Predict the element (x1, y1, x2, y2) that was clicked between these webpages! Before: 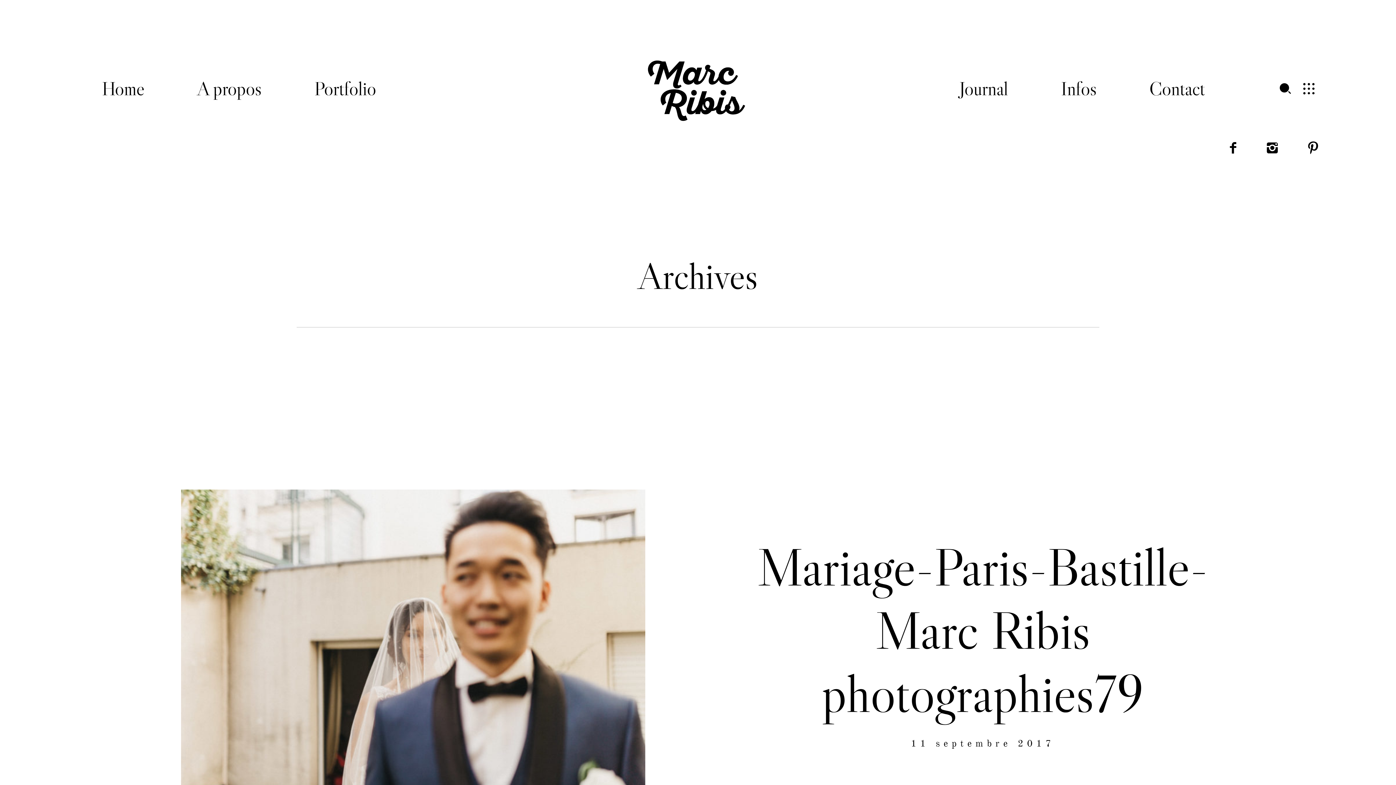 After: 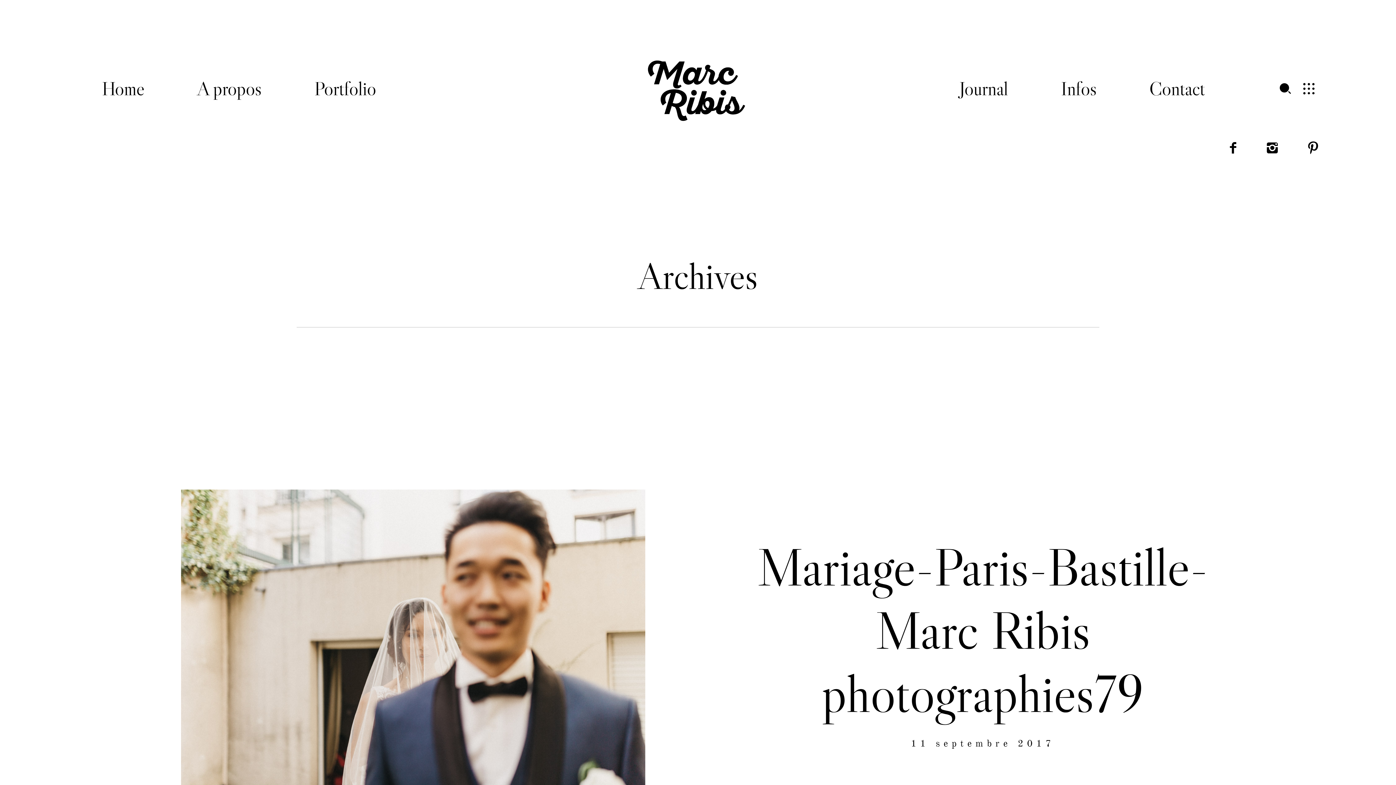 Action: label: Mariage-Paris-Bastille-Marc Ribis photographies79 bbox: (757, 534, 1208, 726)